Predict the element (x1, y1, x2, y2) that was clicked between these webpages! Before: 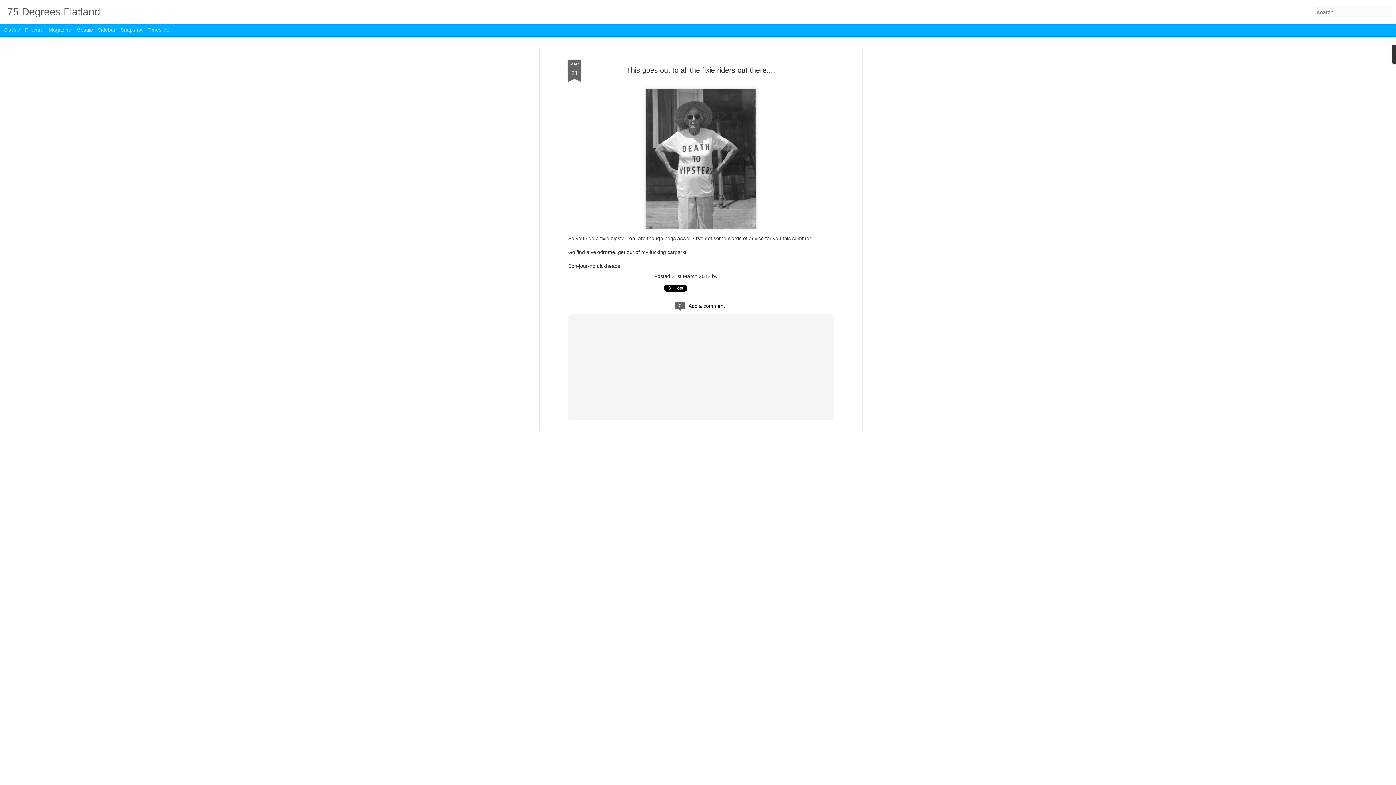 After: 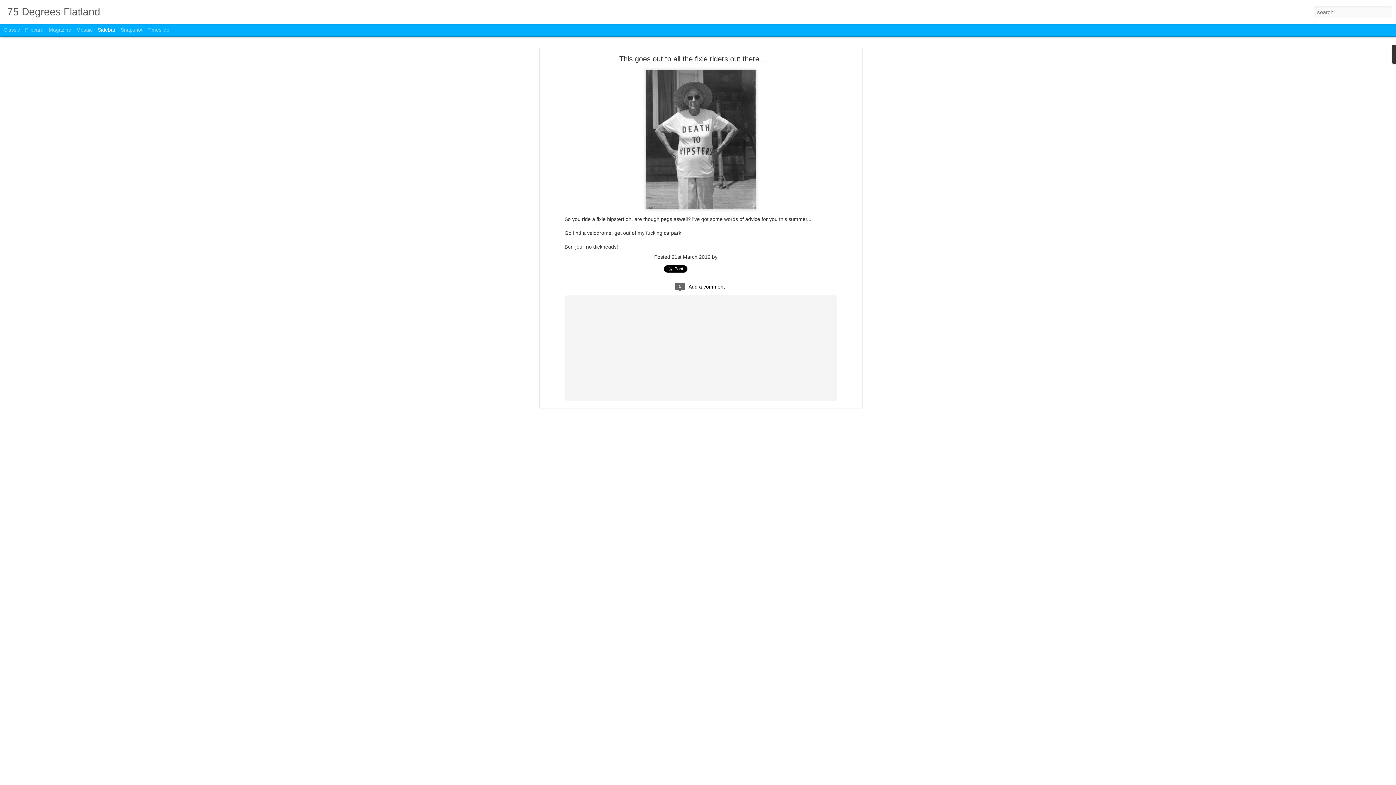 Action: label: Sidebar bbox: (97, 26, 115, 32)